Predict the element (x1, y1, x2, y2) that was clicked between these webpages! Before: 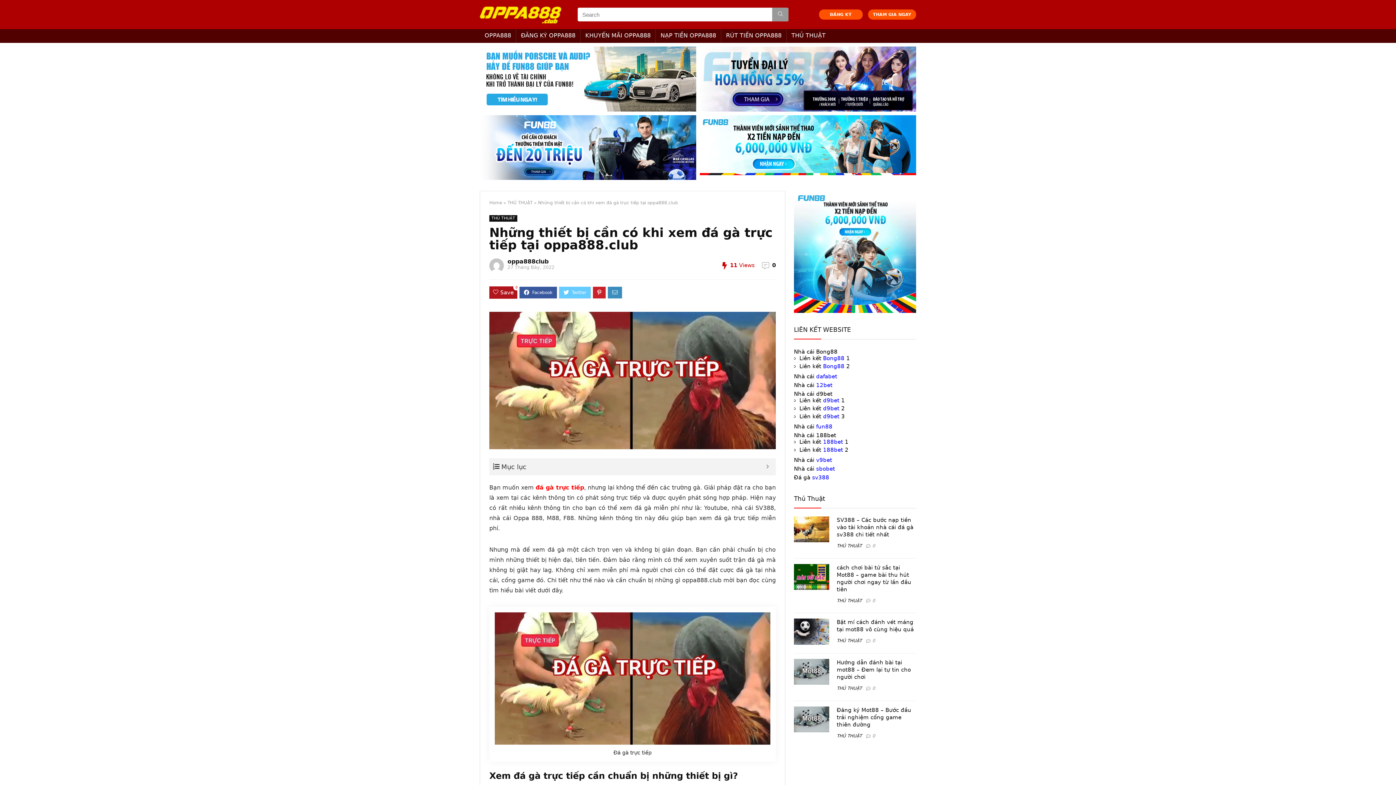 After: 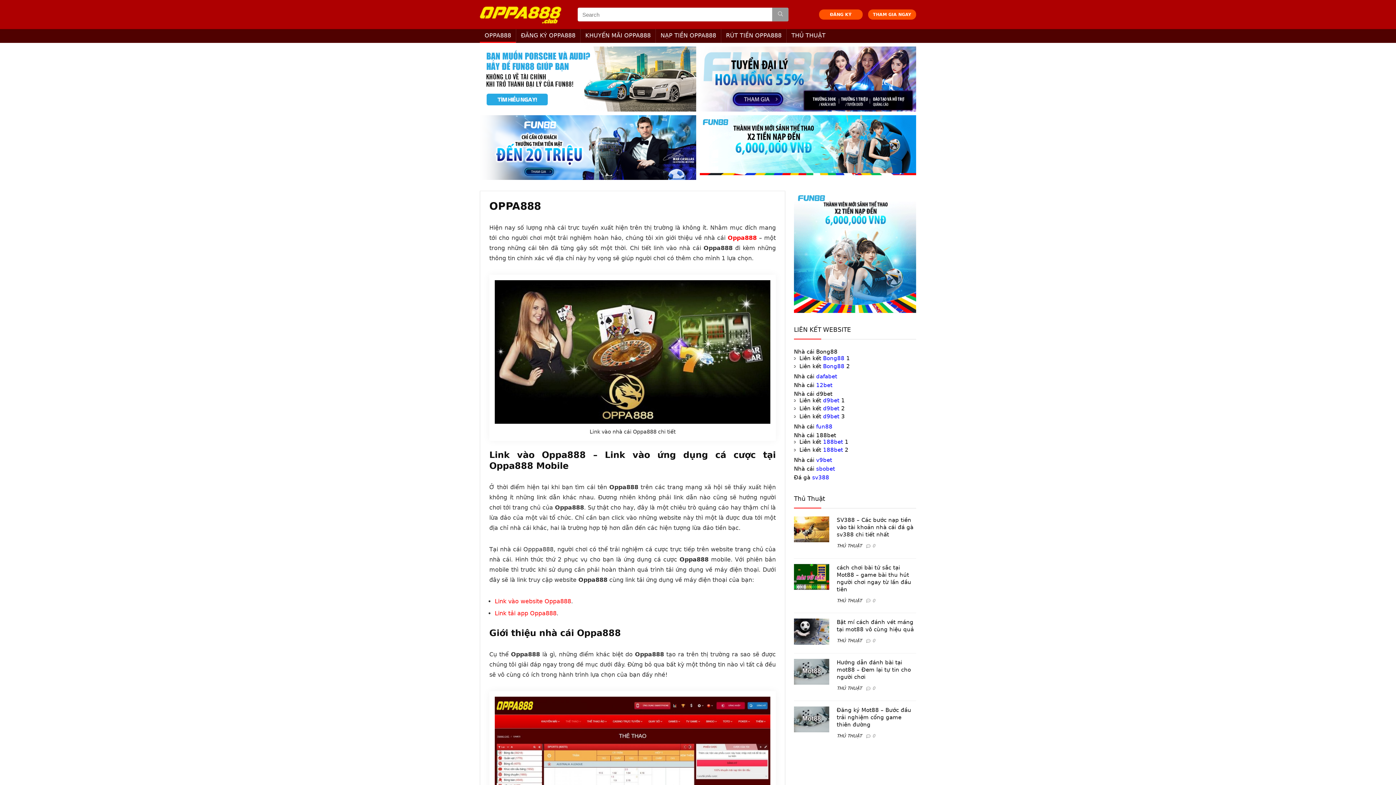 Action: bbox: (489, 200, 502, 205) label: Home